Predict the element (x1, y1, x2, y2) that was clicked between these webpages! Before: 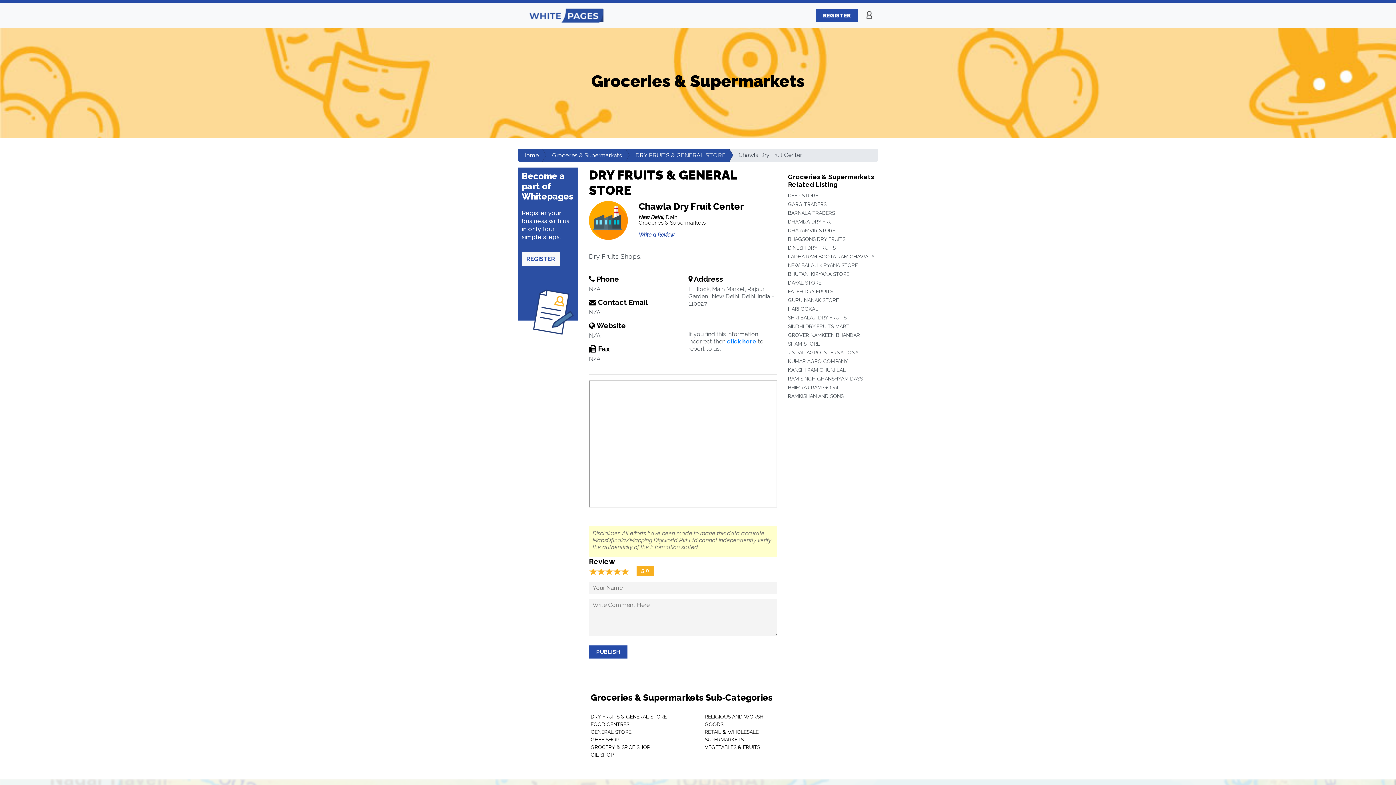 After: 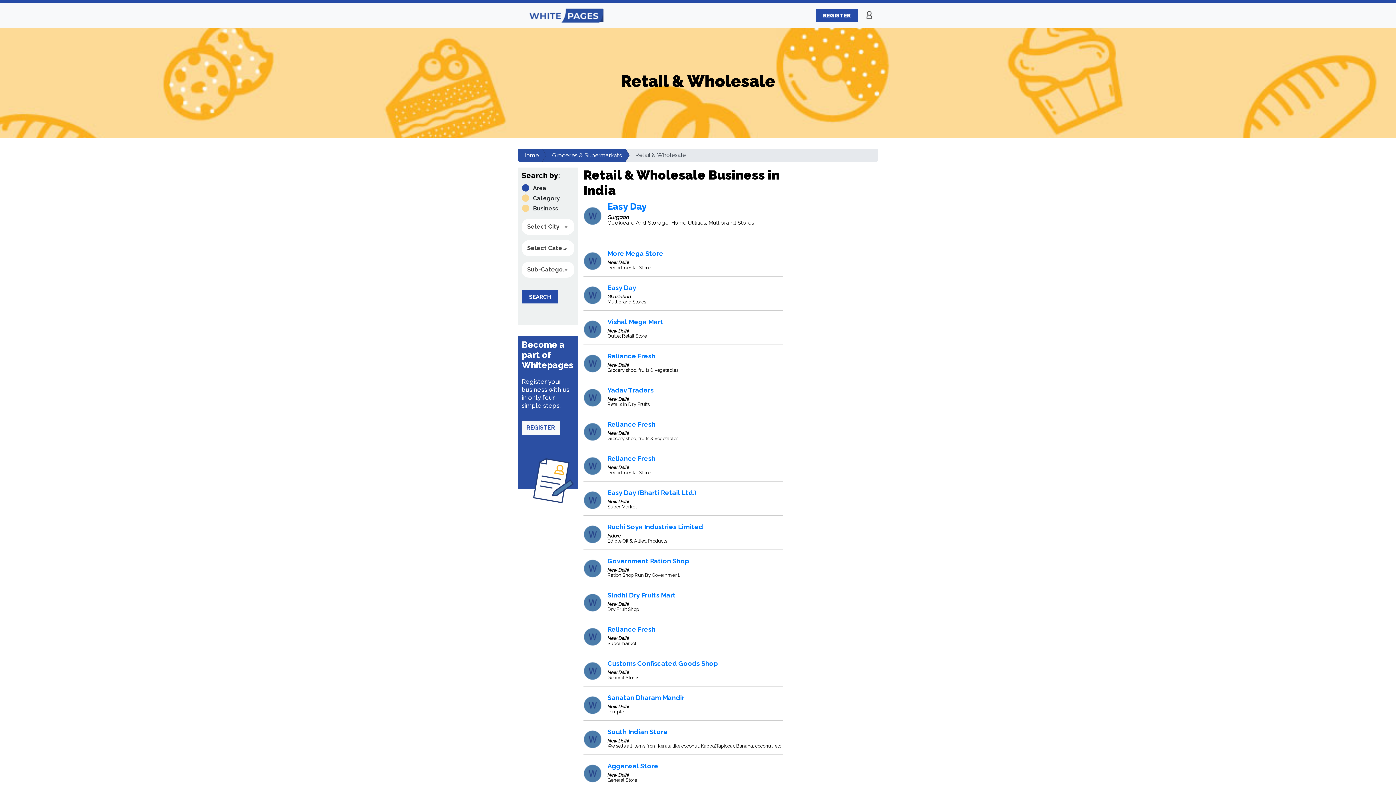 Action: label: RETAIL & WHOLESALE bbox: (705, 729, 758, 735)